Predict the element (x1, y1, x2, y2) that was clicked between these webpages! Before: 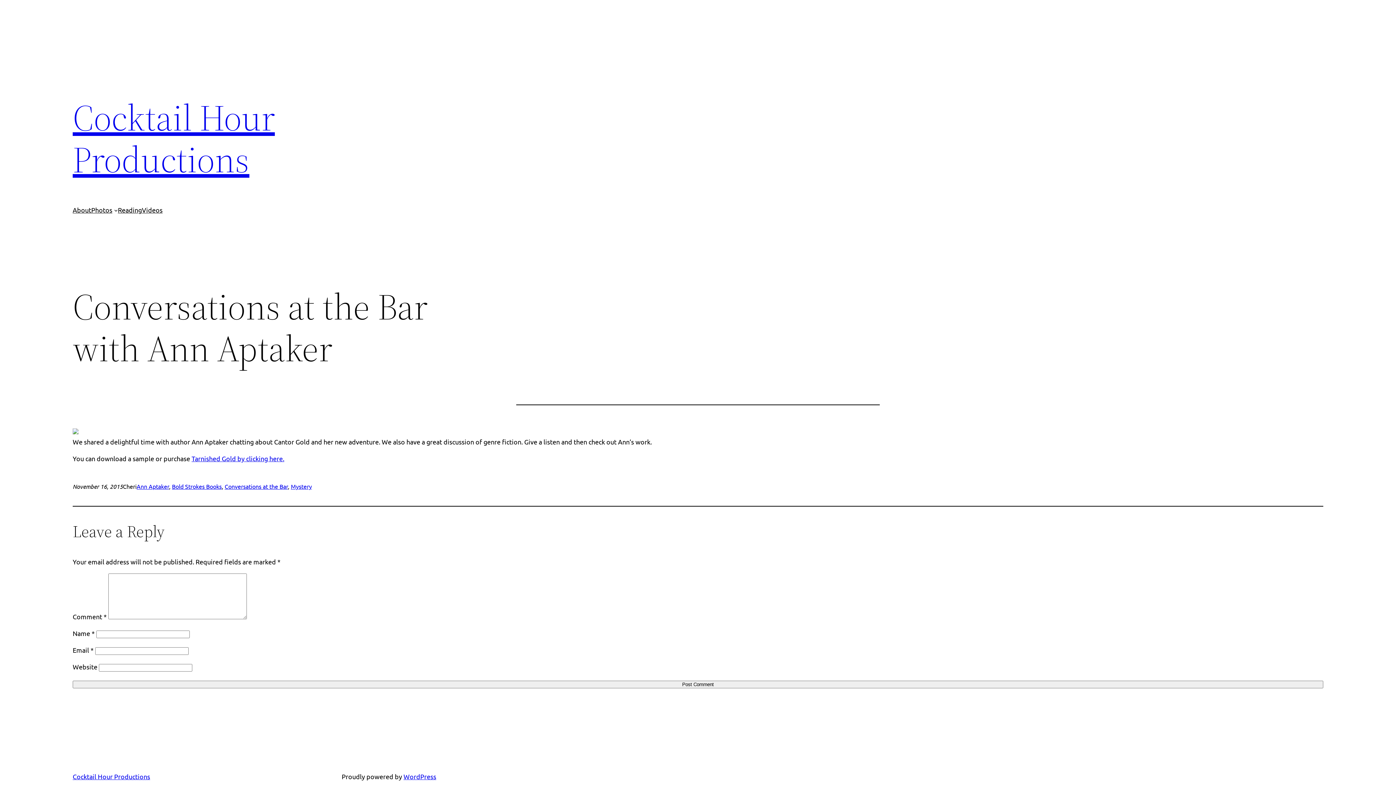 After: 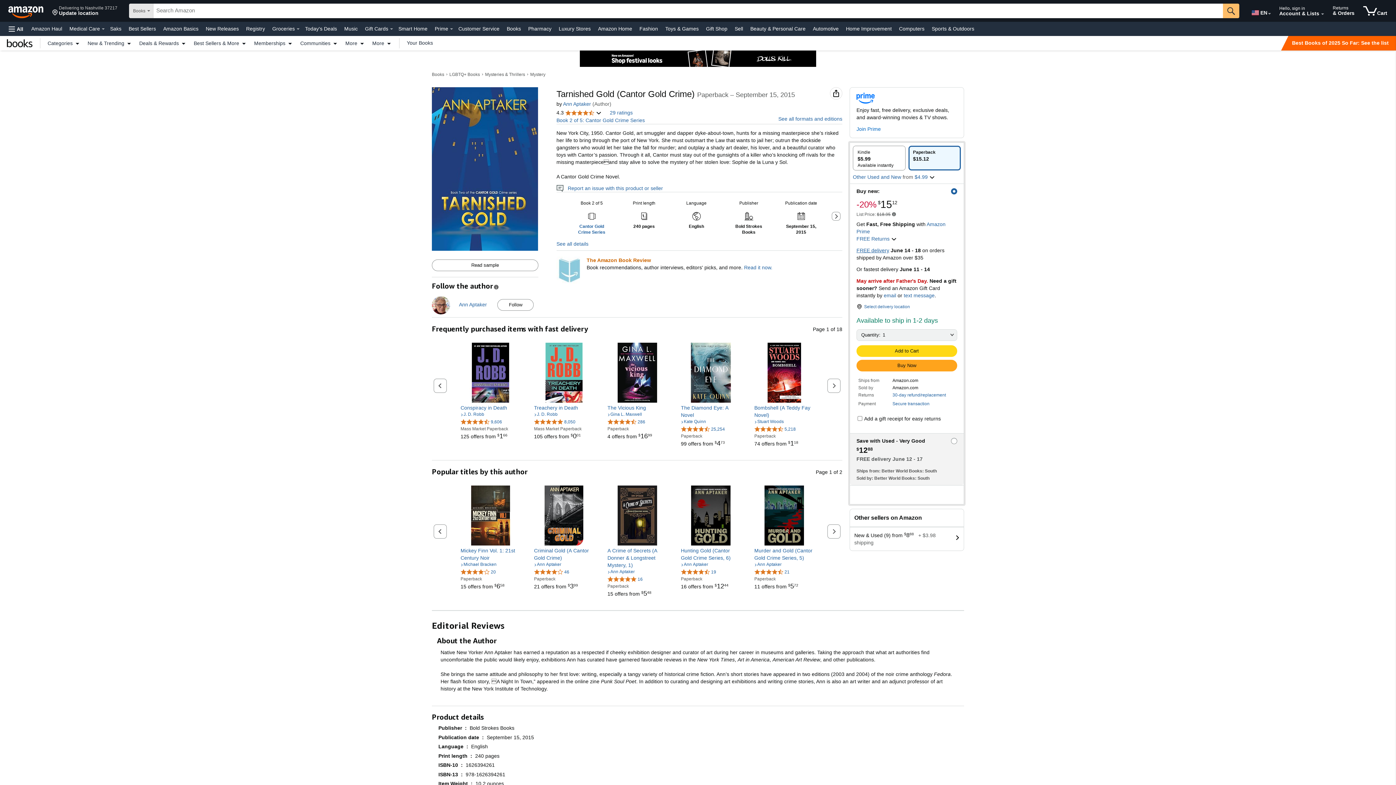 Action: bbox: (72, 428, 78, 435)